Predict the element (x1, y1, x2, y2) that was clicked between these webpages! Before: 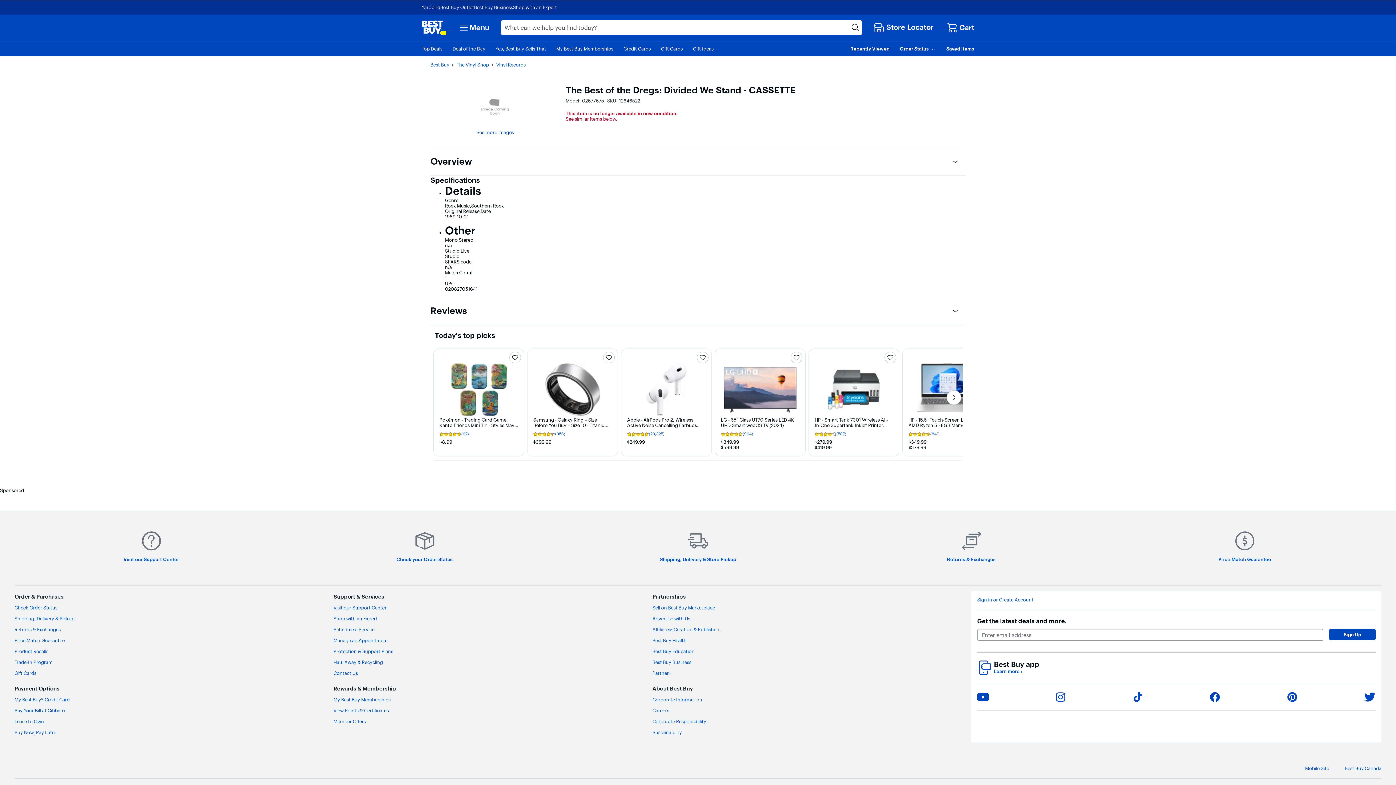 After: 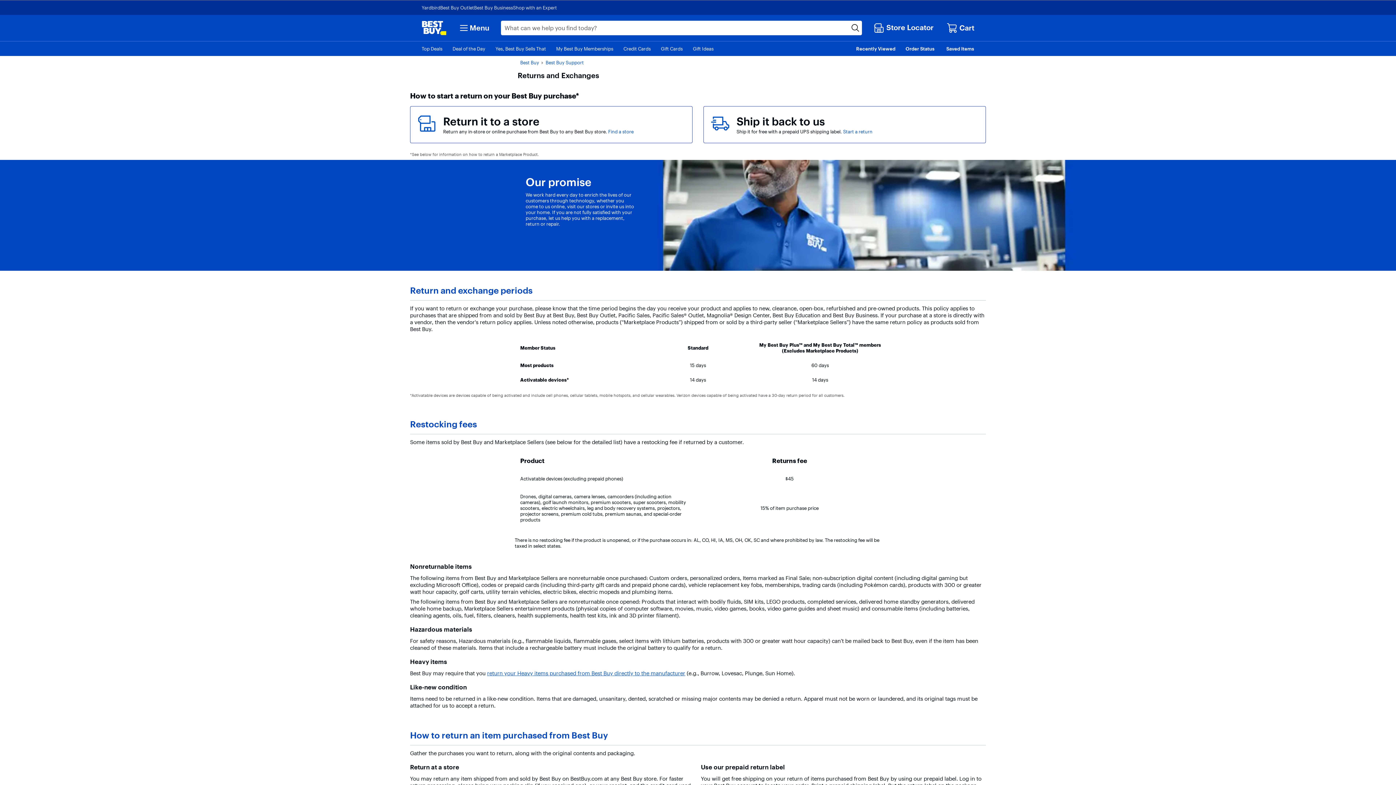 Action: bbox: (14, 627, 60, 632) label: Returns & Exchanges